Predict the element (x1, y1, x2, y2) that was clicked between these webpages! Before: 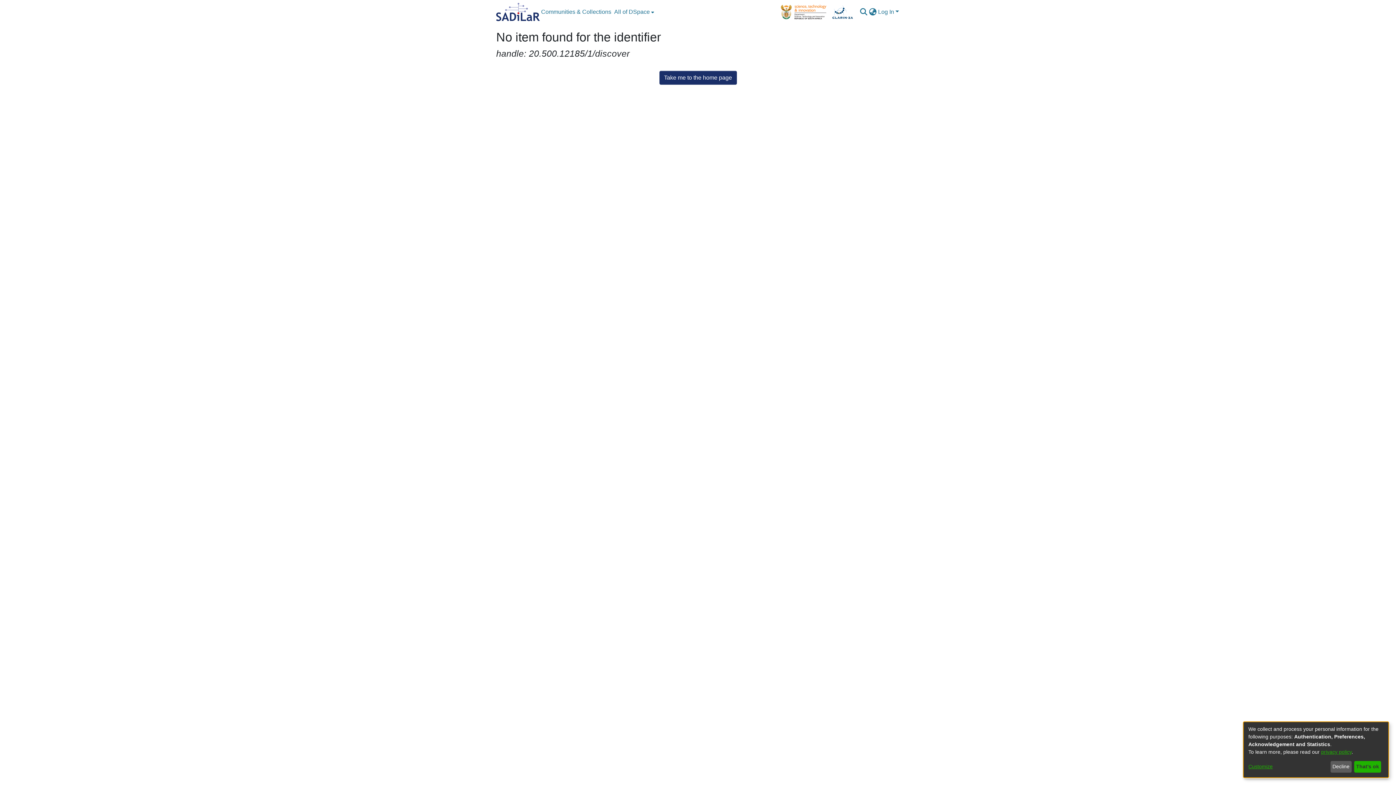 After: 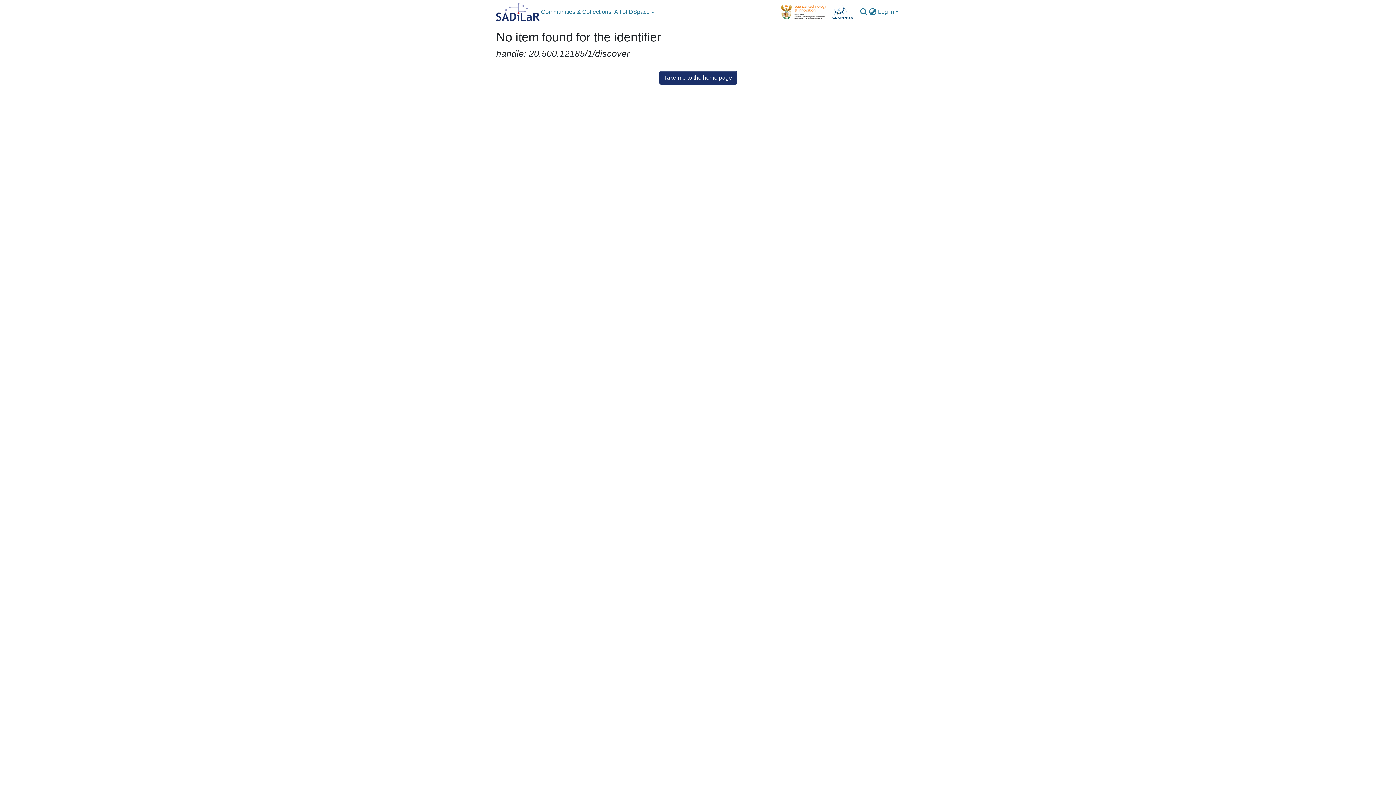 Action: bbox: (1330, 761, 1351, 773) label: Decline